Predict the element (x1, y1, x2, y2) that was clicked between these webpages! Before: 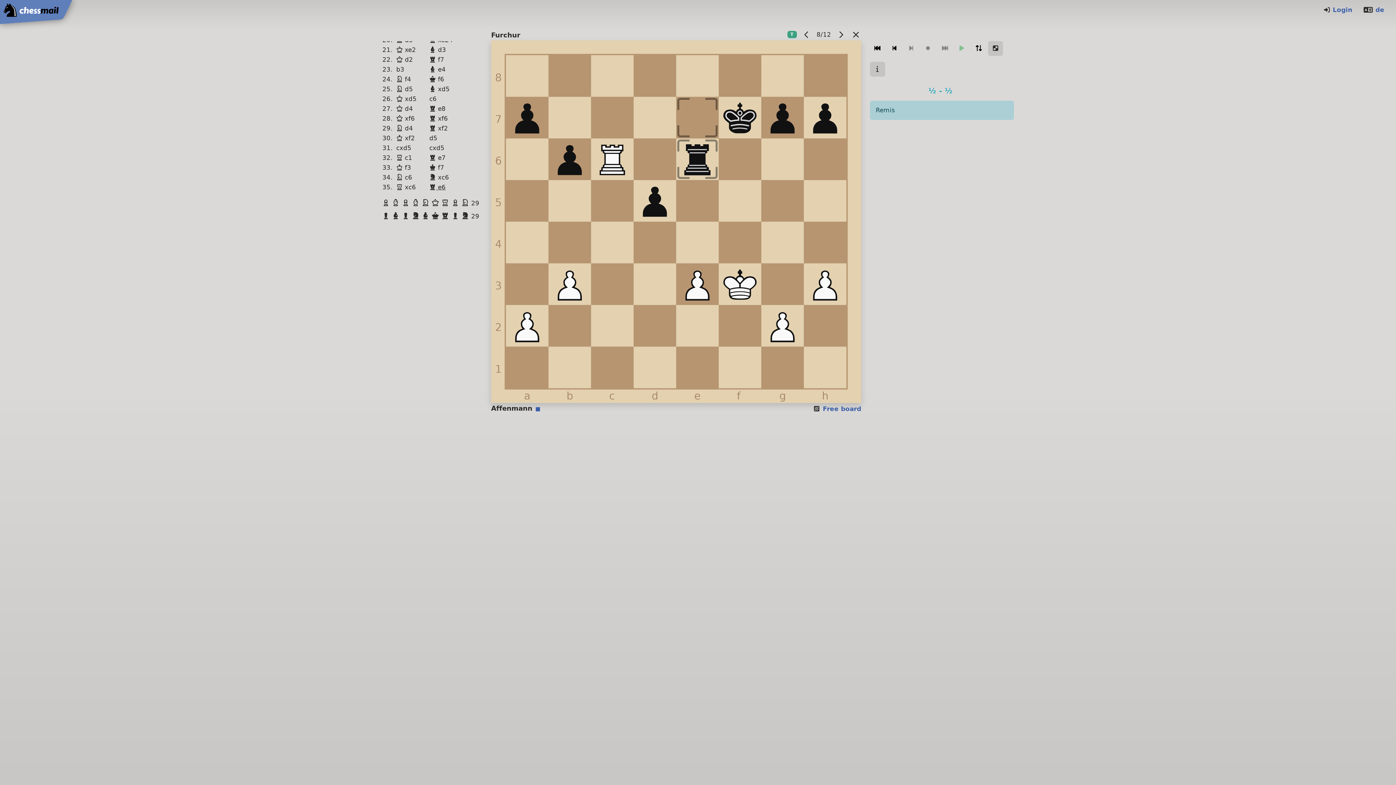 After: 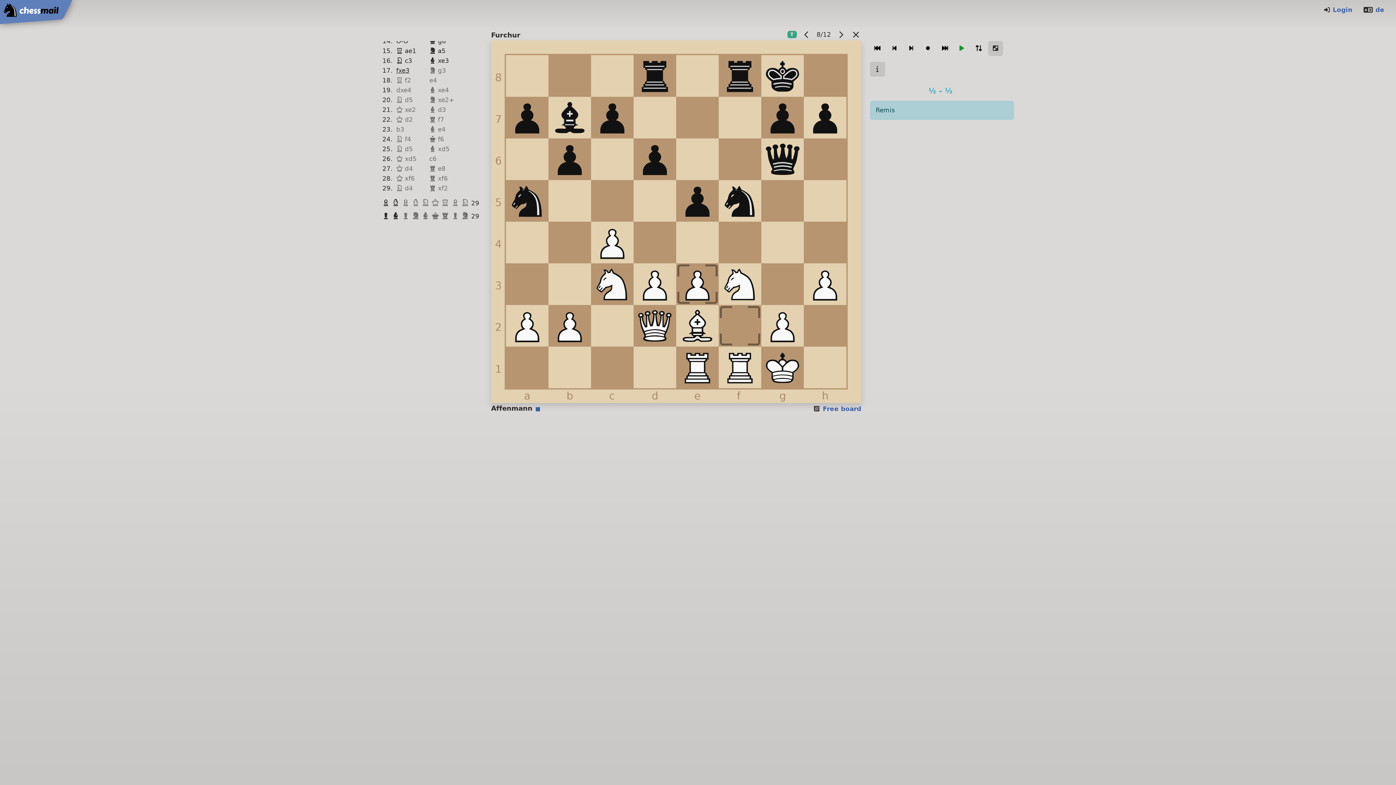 Action: label: Bishop Black
  bbox: (392, 211, 401, 220)